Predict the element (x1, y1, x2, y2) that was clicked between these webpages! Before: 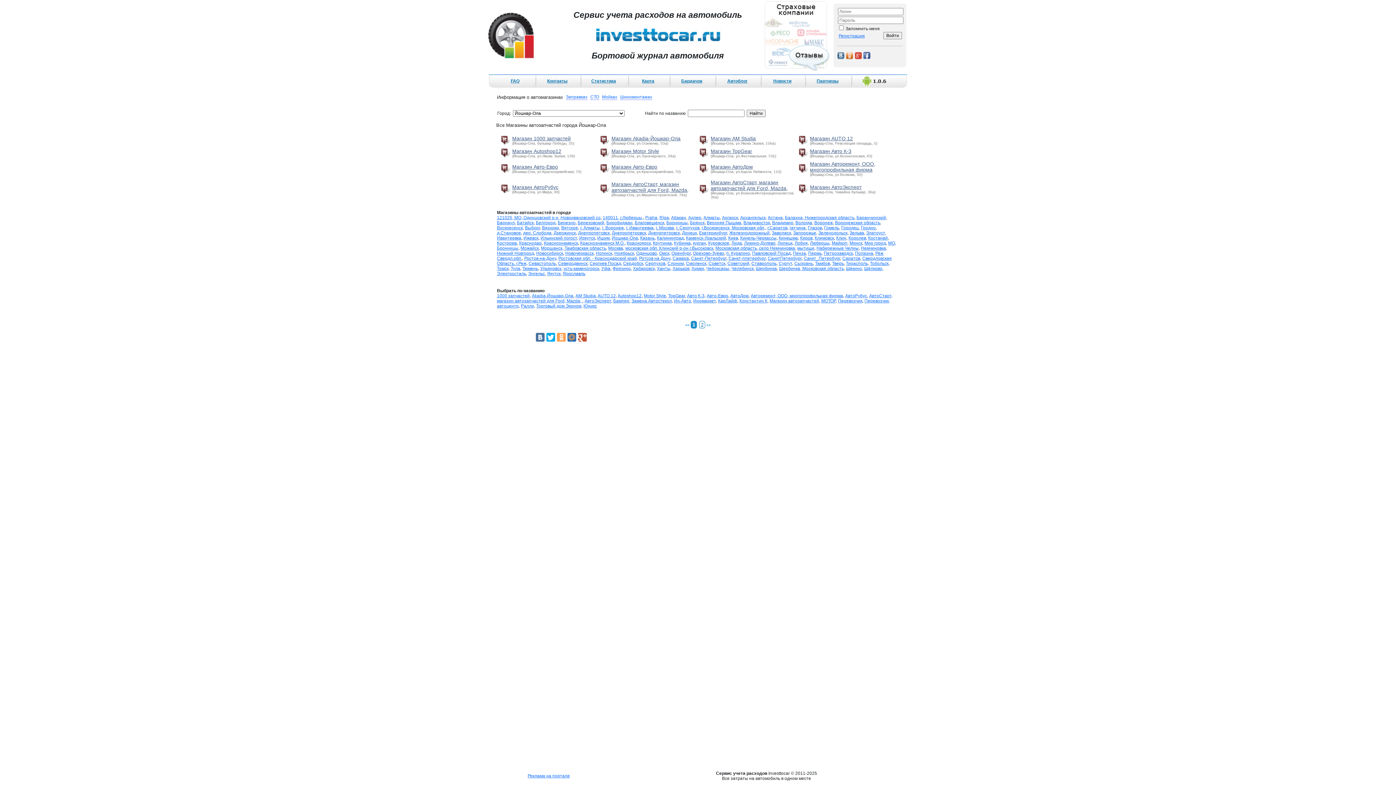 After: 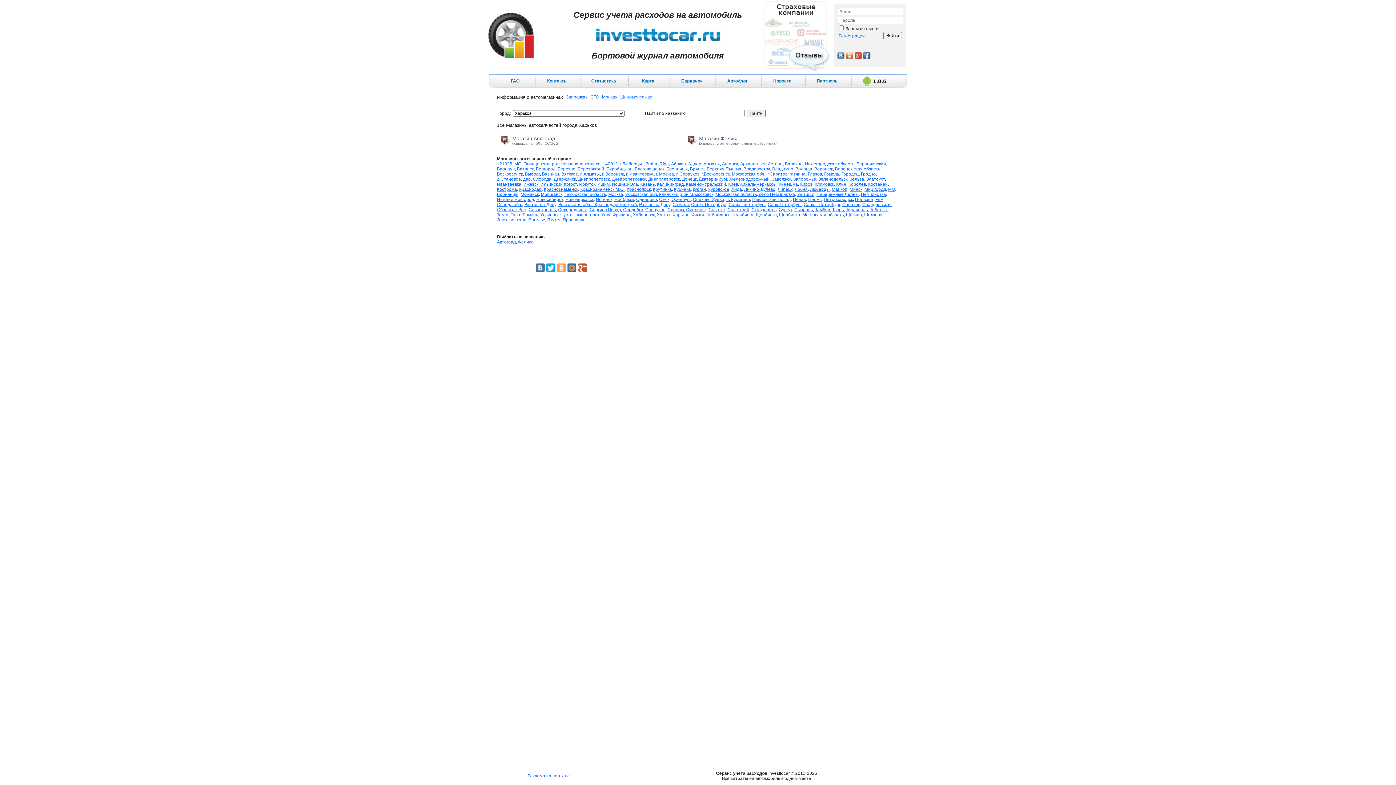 Action: bbox: (672, 266, 689, 271) label: Харьков